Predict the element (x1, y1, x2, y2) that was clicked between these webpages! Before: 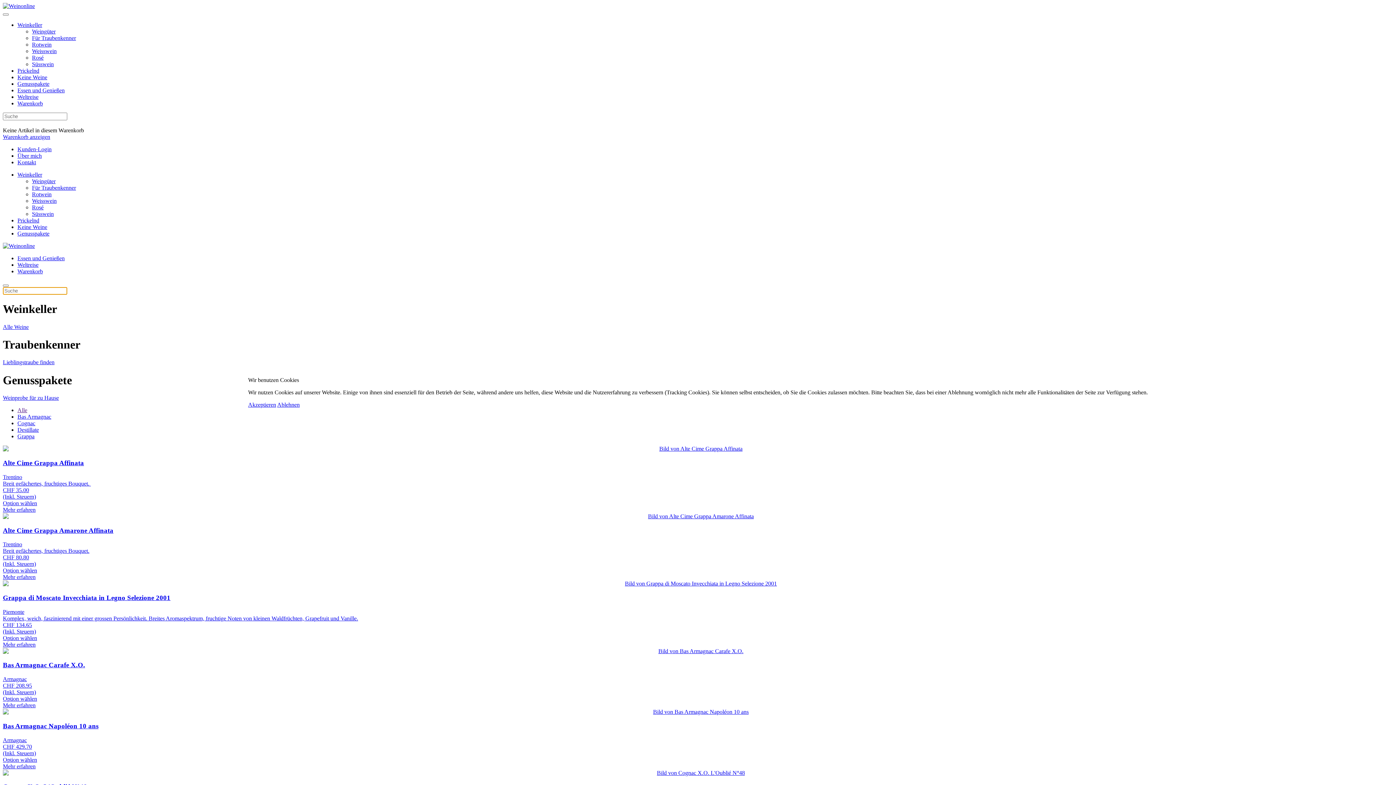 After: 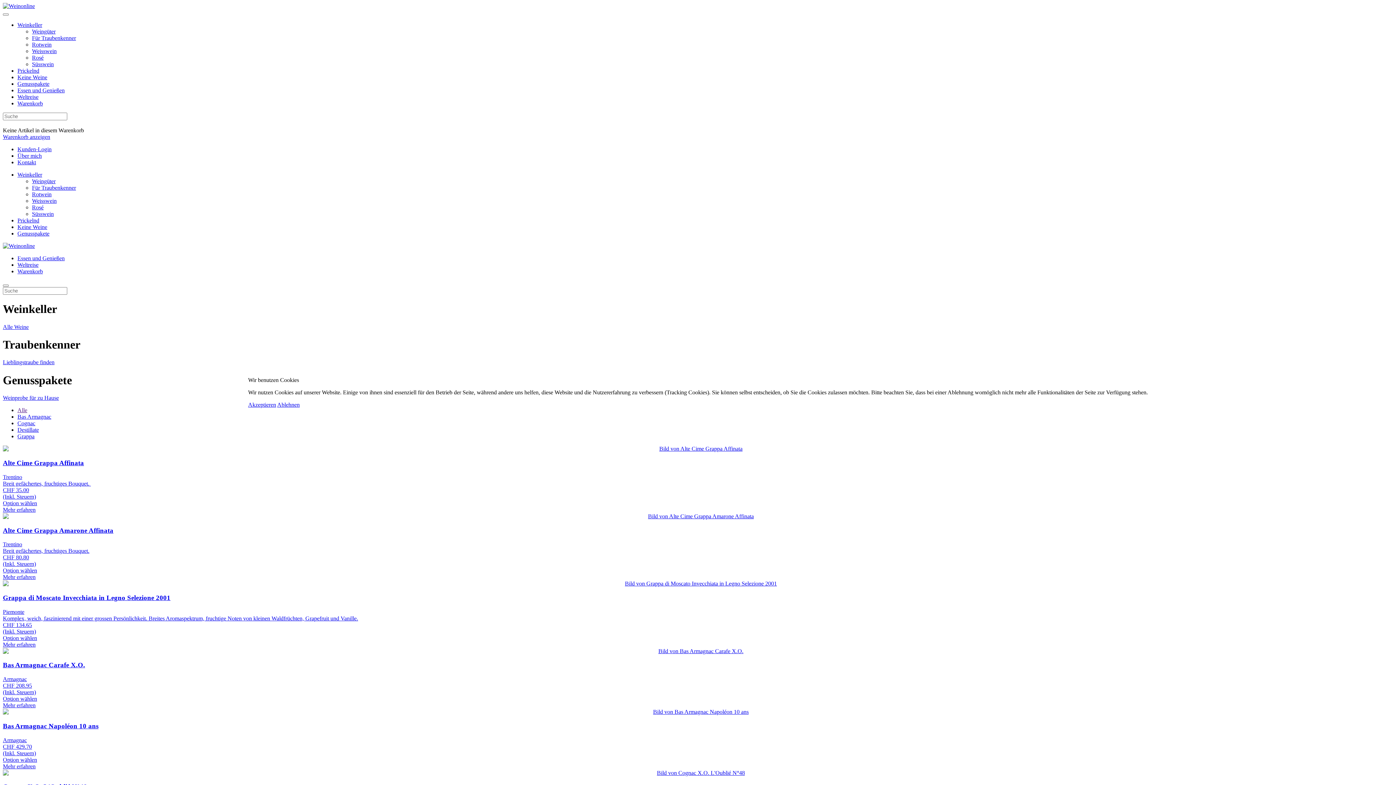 Action: bbox: (277, 401, 299, 408) label: Ablehnen